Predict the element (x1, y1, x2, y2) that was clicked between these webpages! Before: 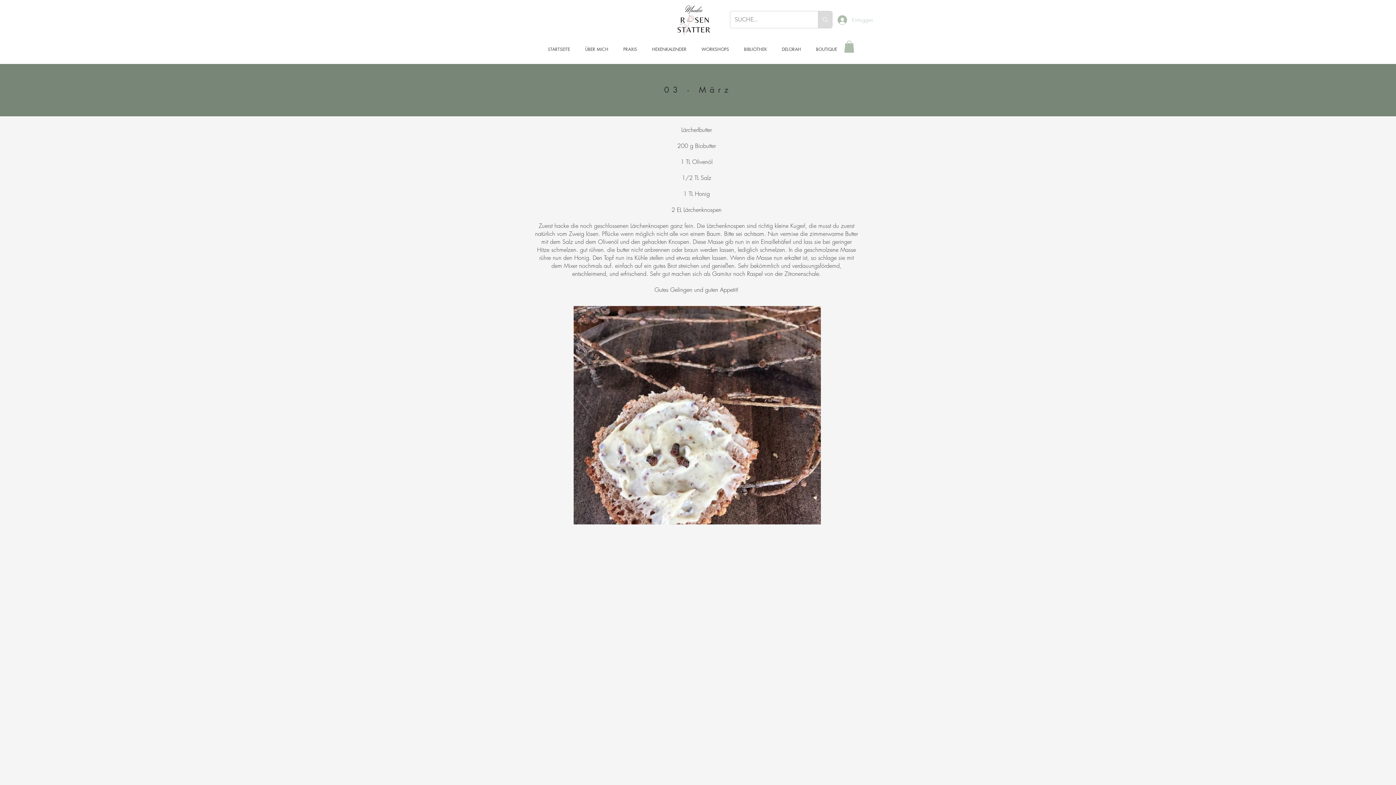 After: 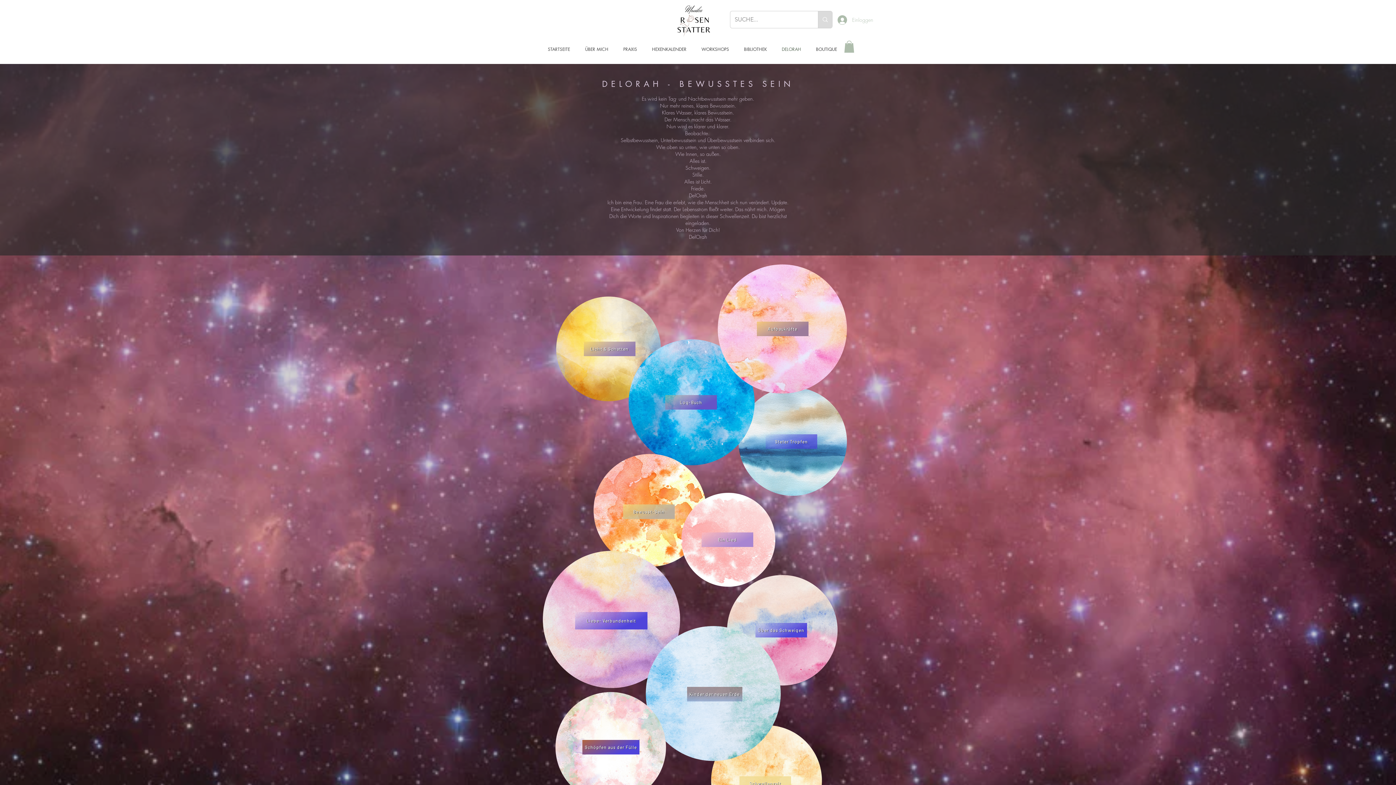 Action: label: DELORAH bbox: (774, 40, 808, 57)